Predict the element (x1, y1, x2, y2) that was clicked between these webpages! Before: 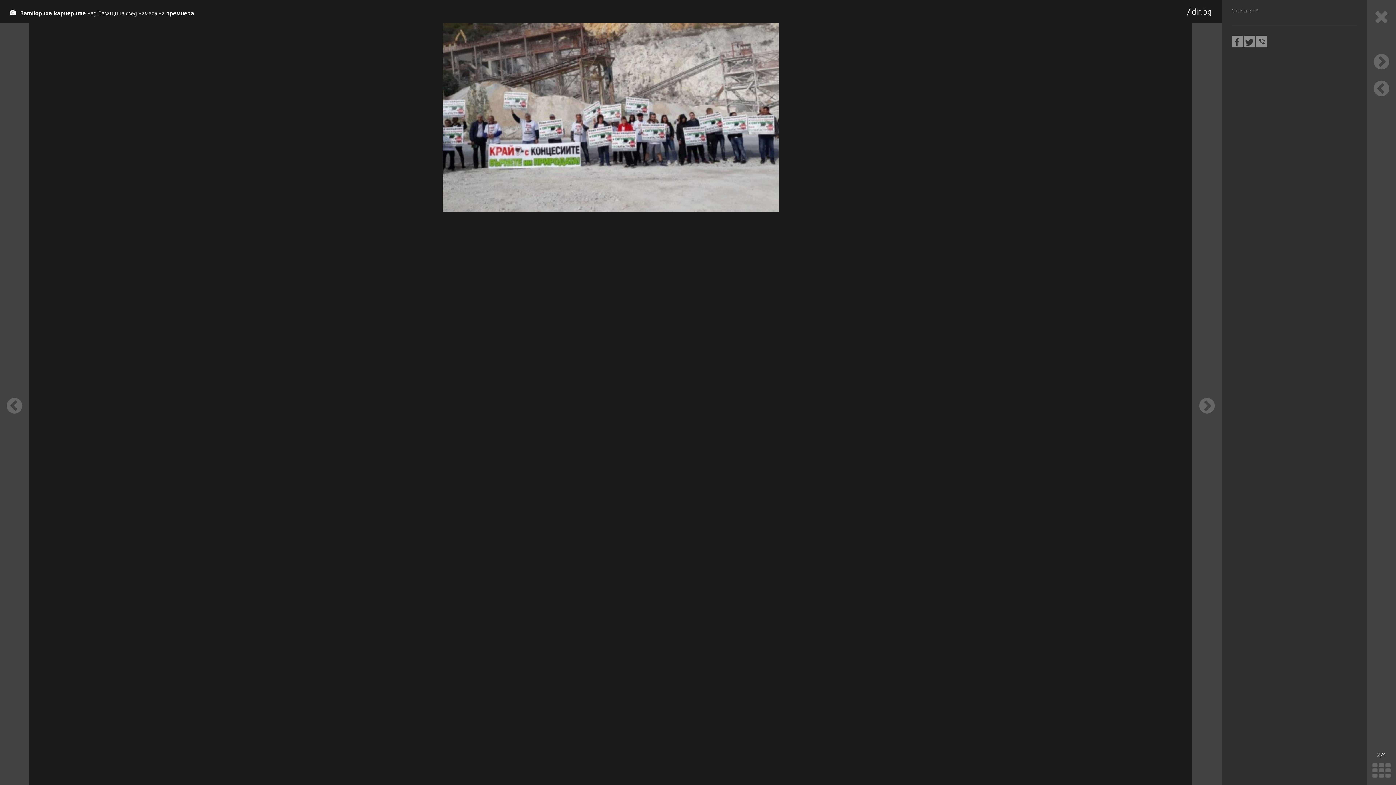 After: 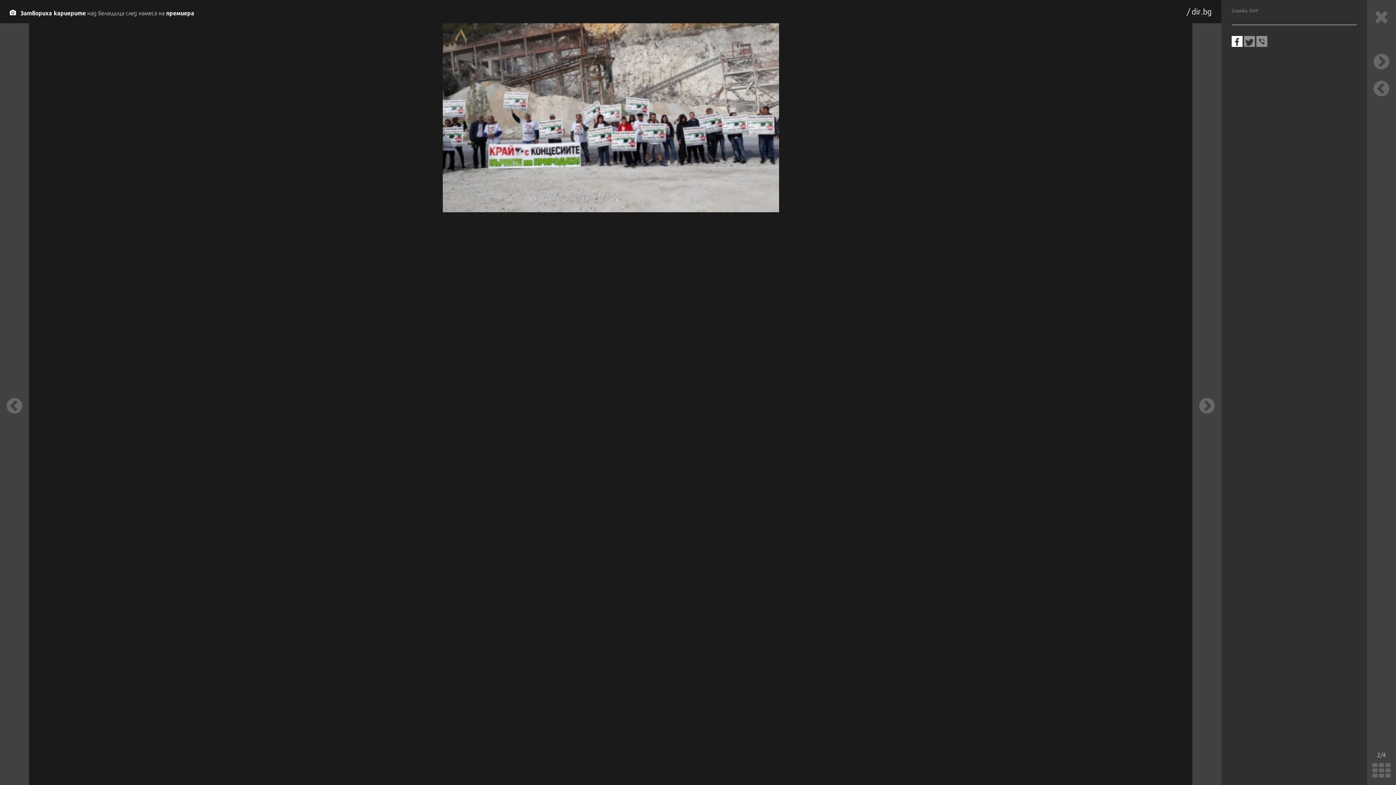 Action: bbox: (1232, 36, 1242, 46)